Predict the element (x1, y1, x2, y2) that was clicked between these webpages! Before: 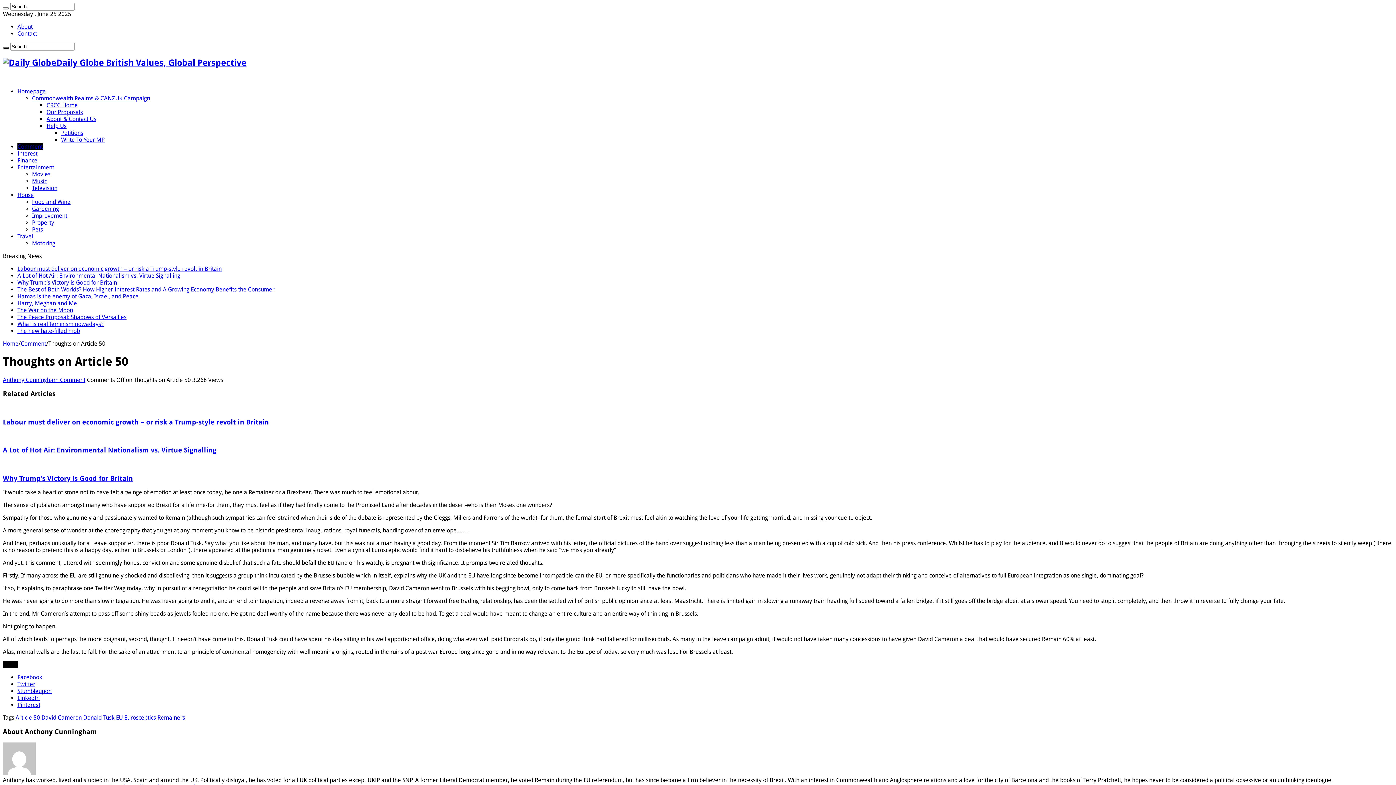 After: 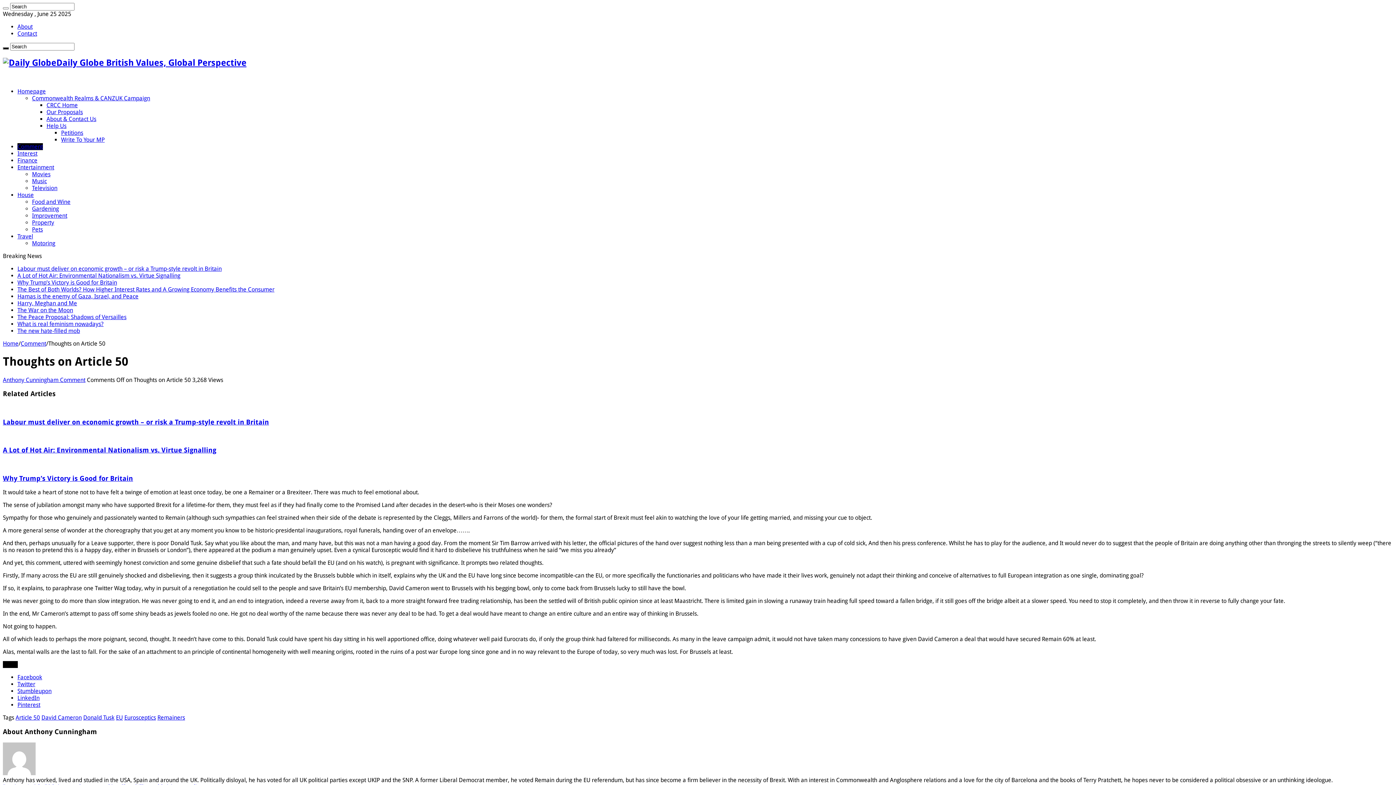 Action: label: Stumbleupon bbox: (17, 688, 51, 695)